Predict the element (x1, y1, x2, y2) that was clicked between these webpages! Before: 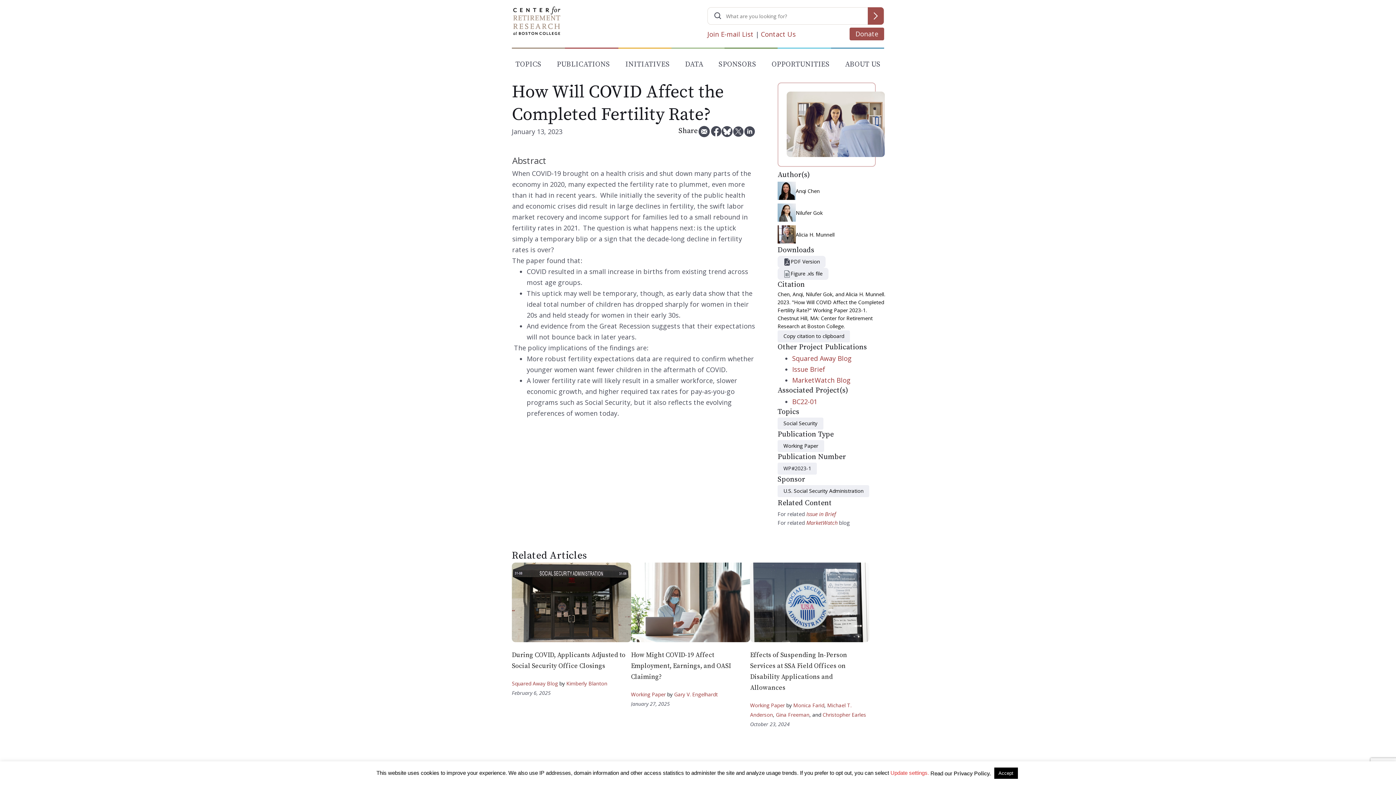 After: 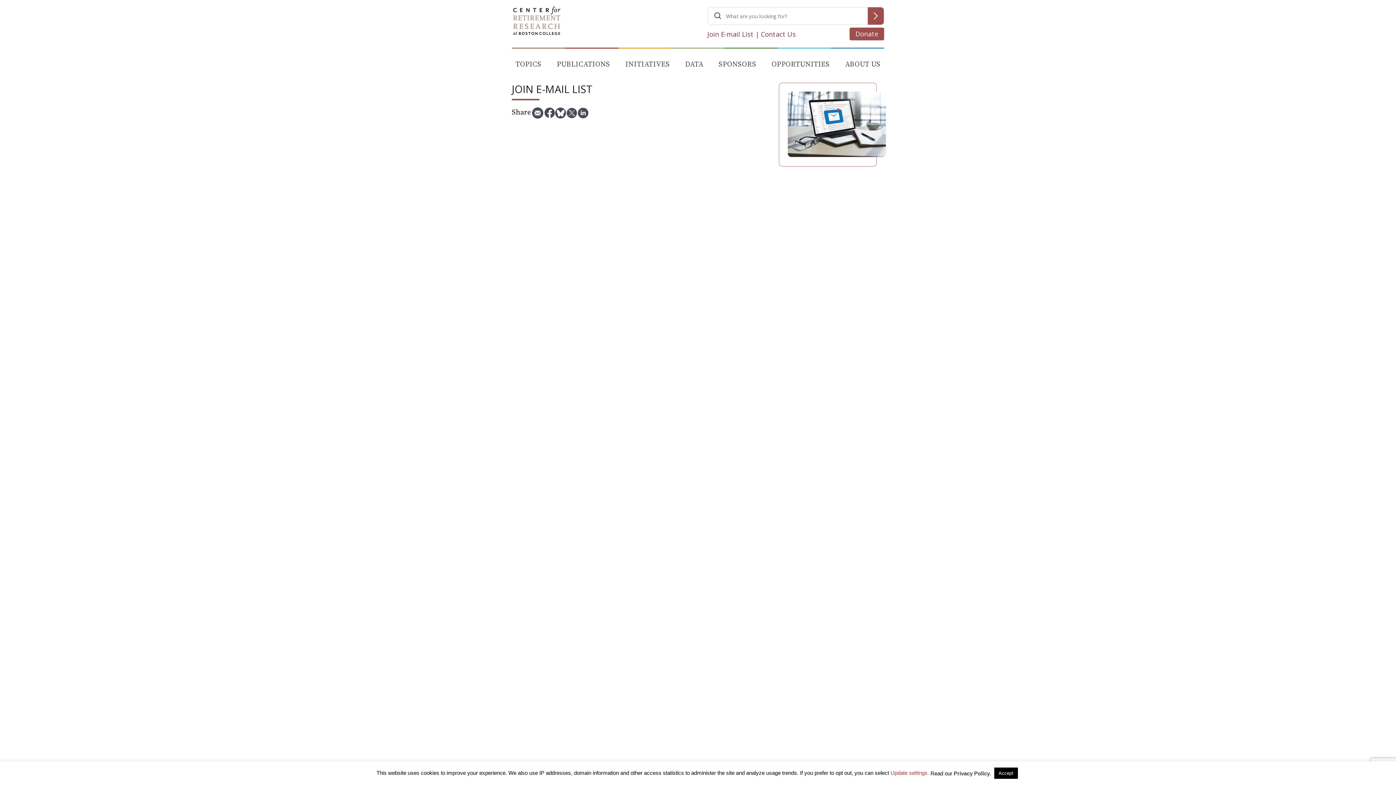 Action: label: Join E-mail List bbox: (707, 29, 753, 38)